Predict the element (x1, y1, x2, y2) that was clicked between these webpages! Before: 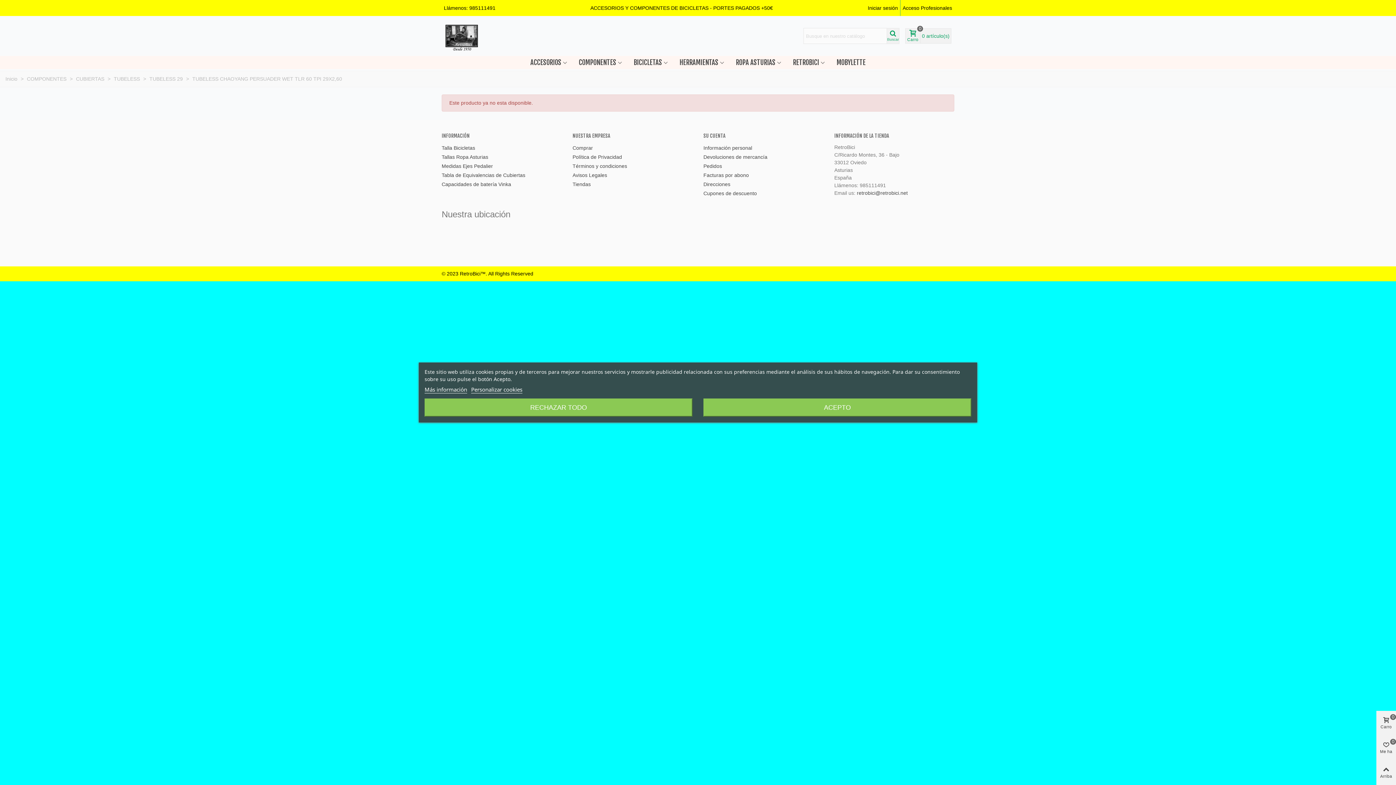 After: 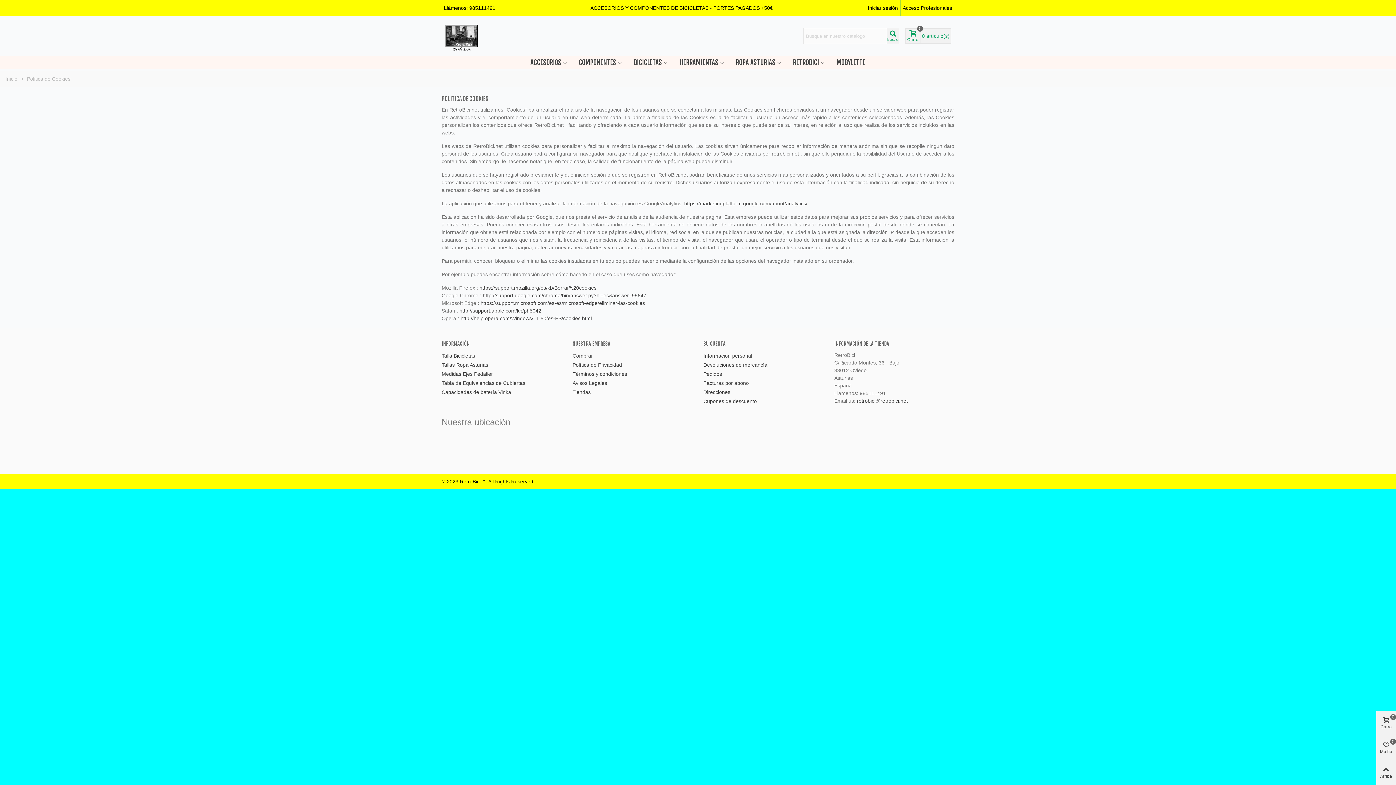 Action: bbox: (424, 386, 467, 393) label: Más información